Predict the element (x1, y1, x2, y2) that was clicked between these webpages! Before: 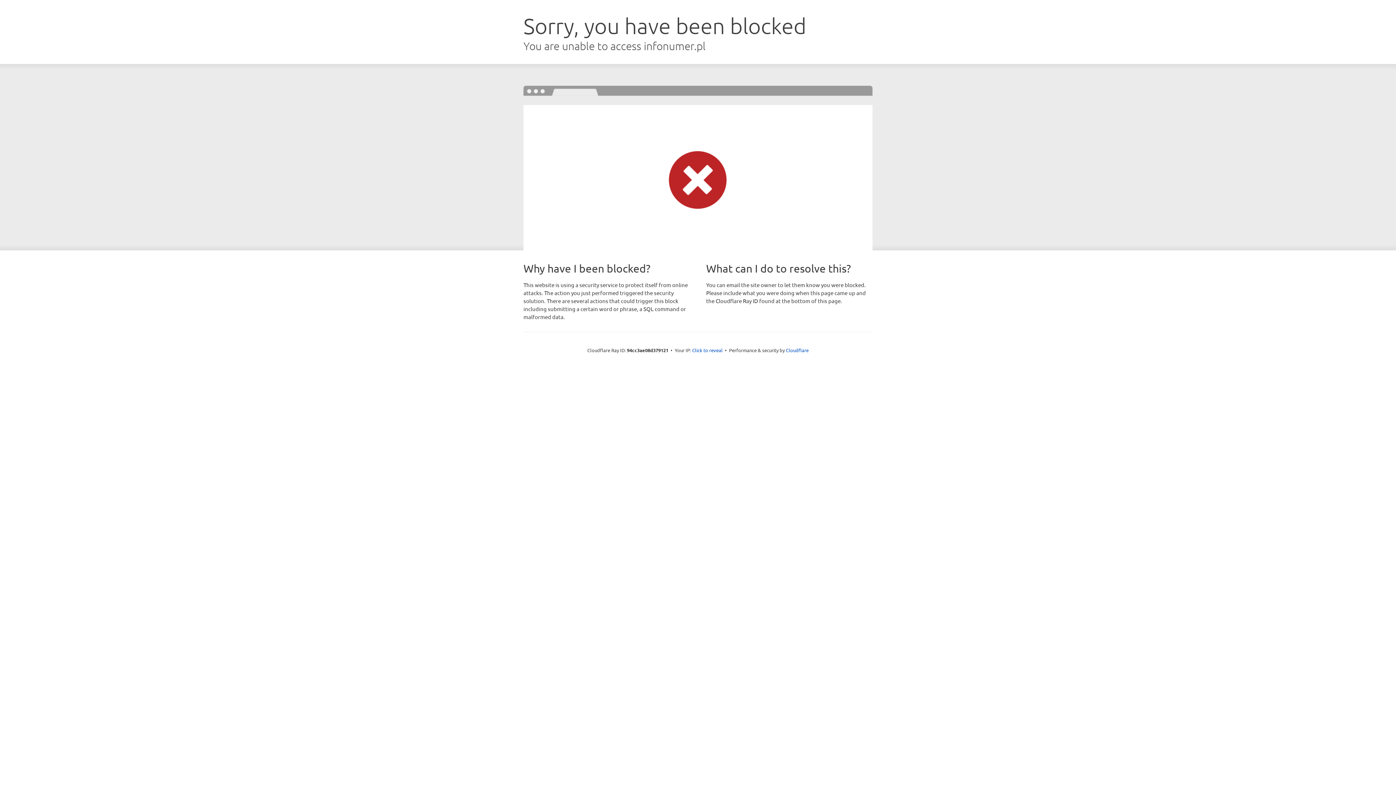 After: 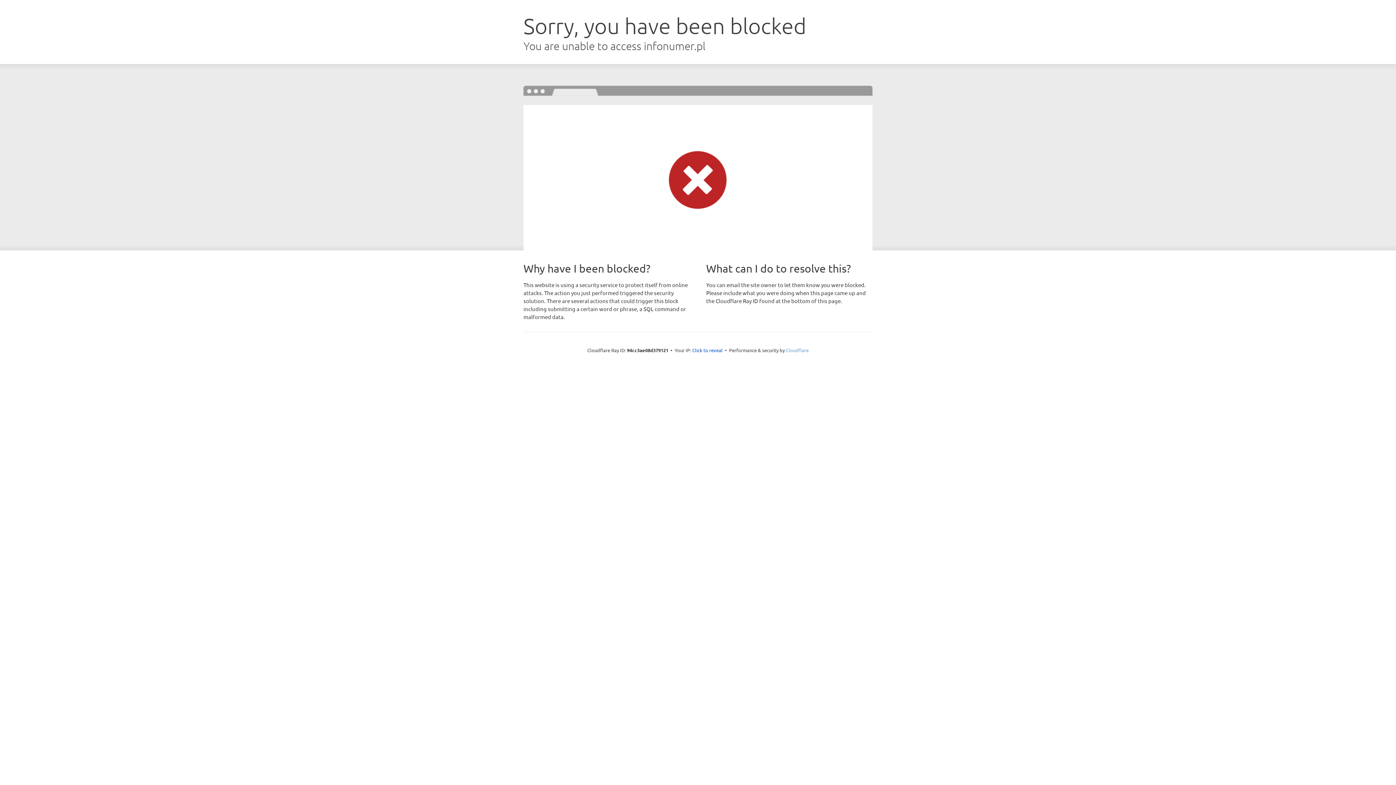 Action: label: Cloudflare bbox: (786, 347, 808, 353)